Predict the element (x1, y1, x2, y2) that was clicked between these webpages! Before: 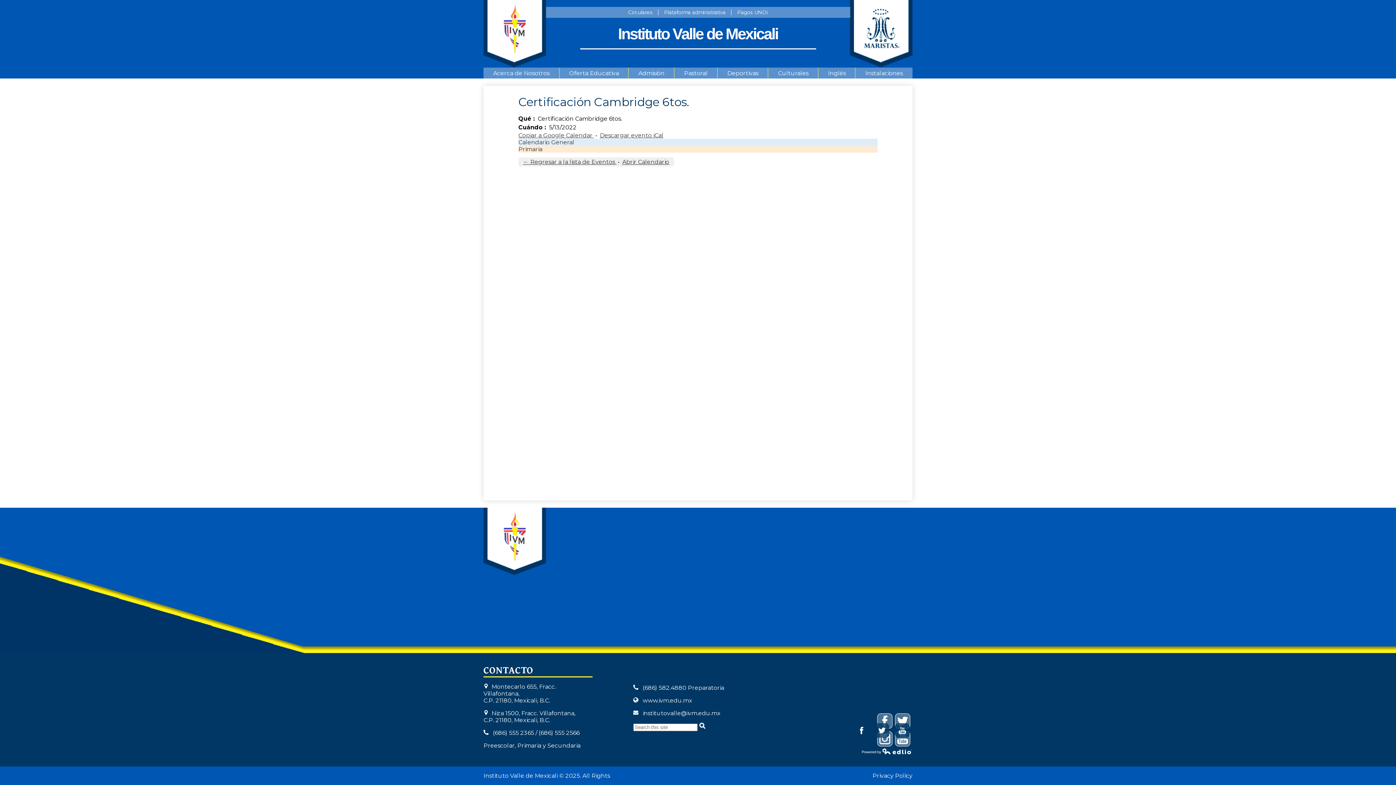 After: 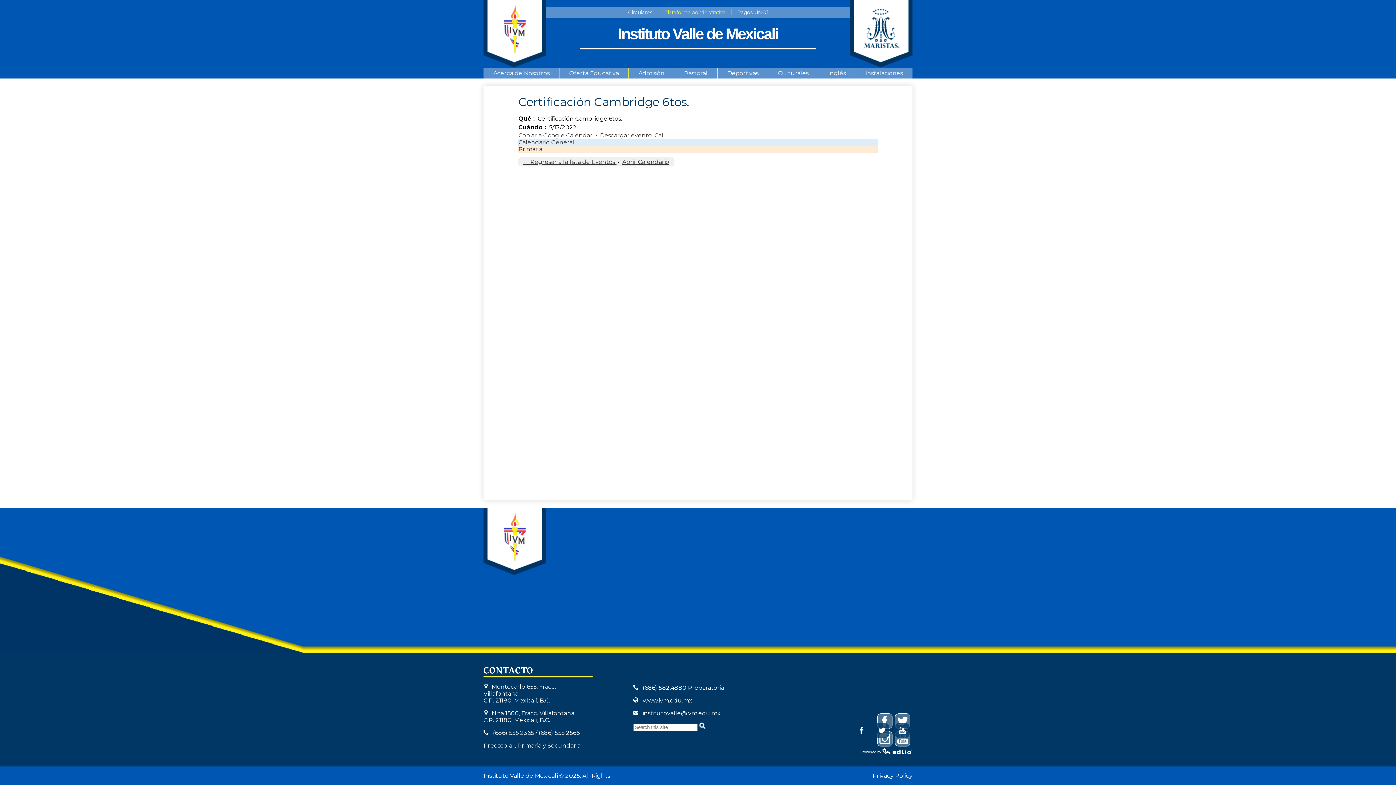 Action: label: Plataforma administrativa bbox: (658, 9, 731, 15)